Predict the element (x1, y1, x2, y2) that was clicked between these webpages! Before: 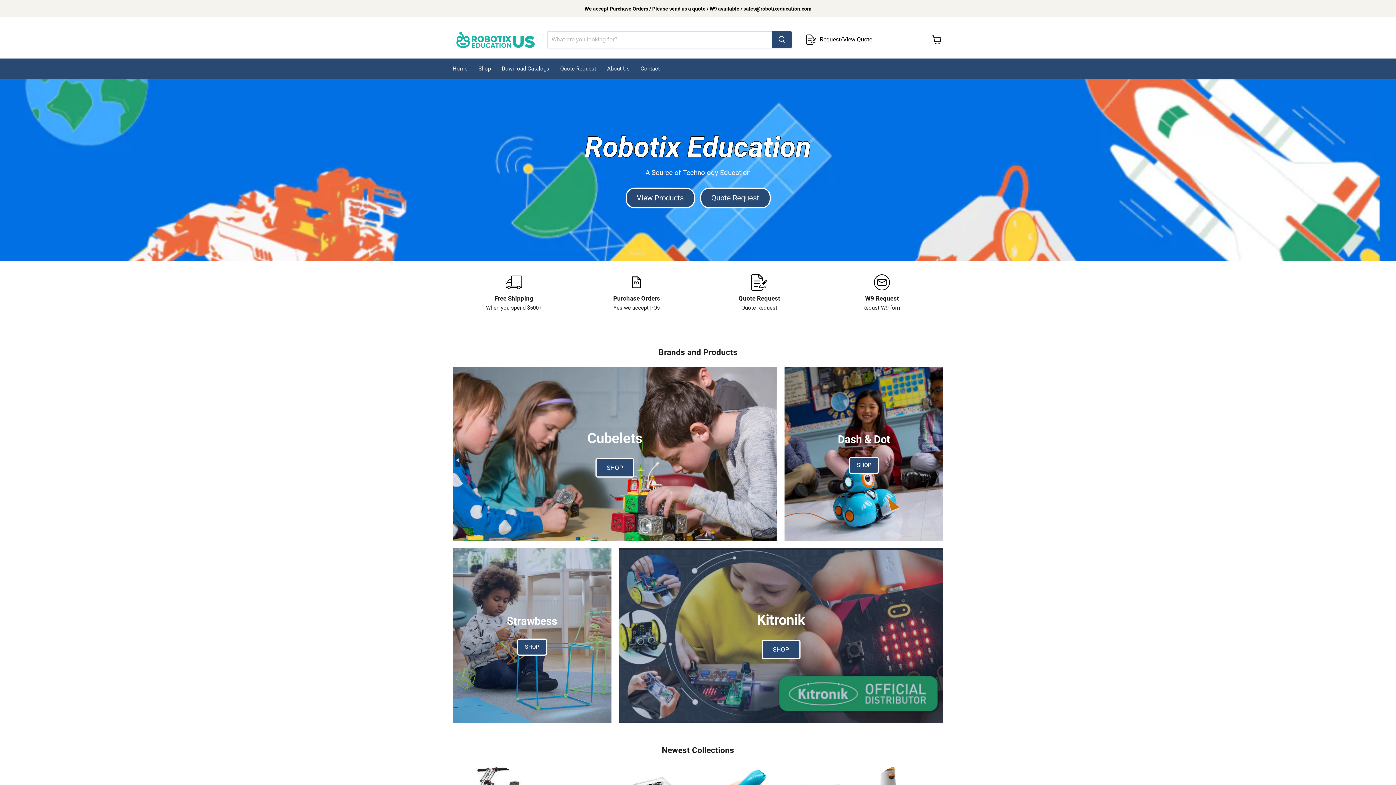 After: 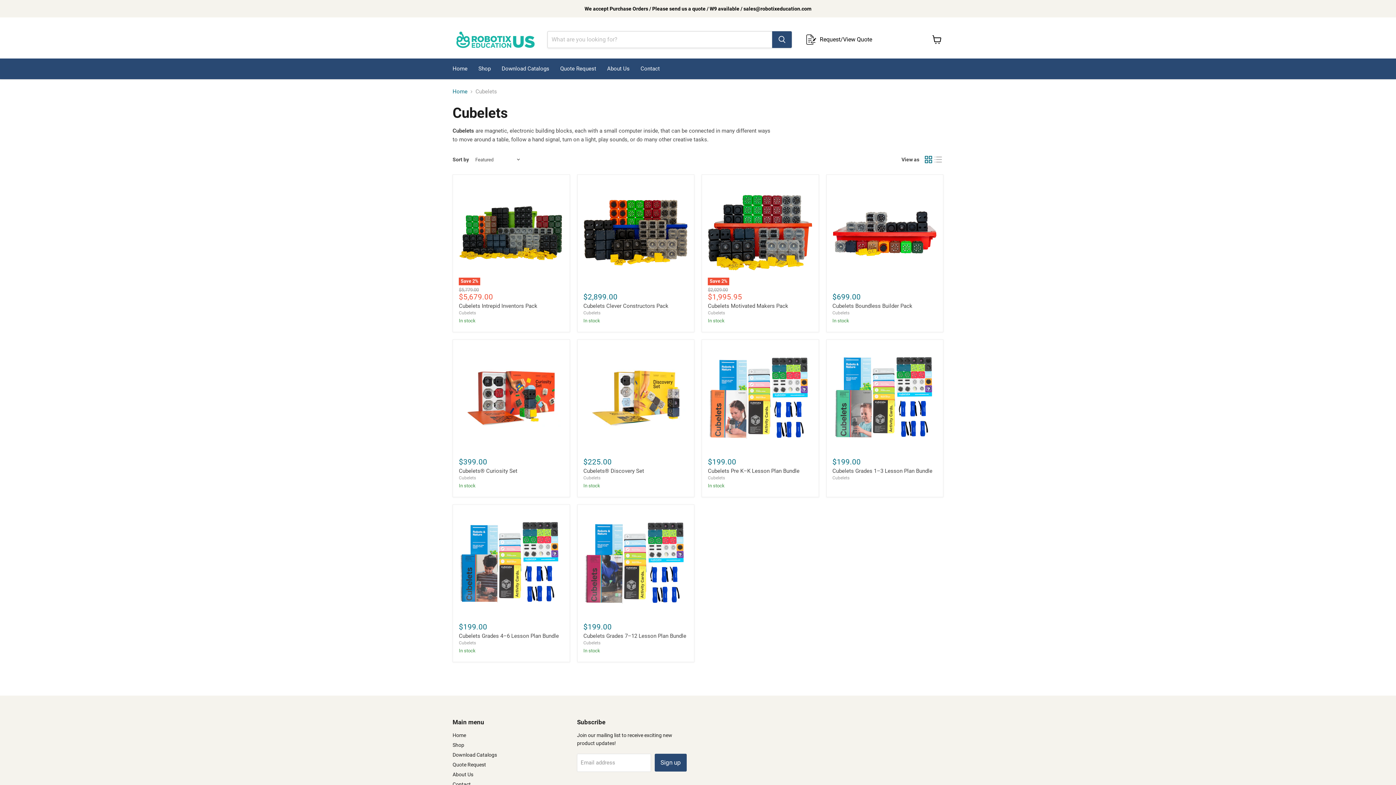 Action: bbox: (452, 366, 777, 541) label: Cubelets
SHOP